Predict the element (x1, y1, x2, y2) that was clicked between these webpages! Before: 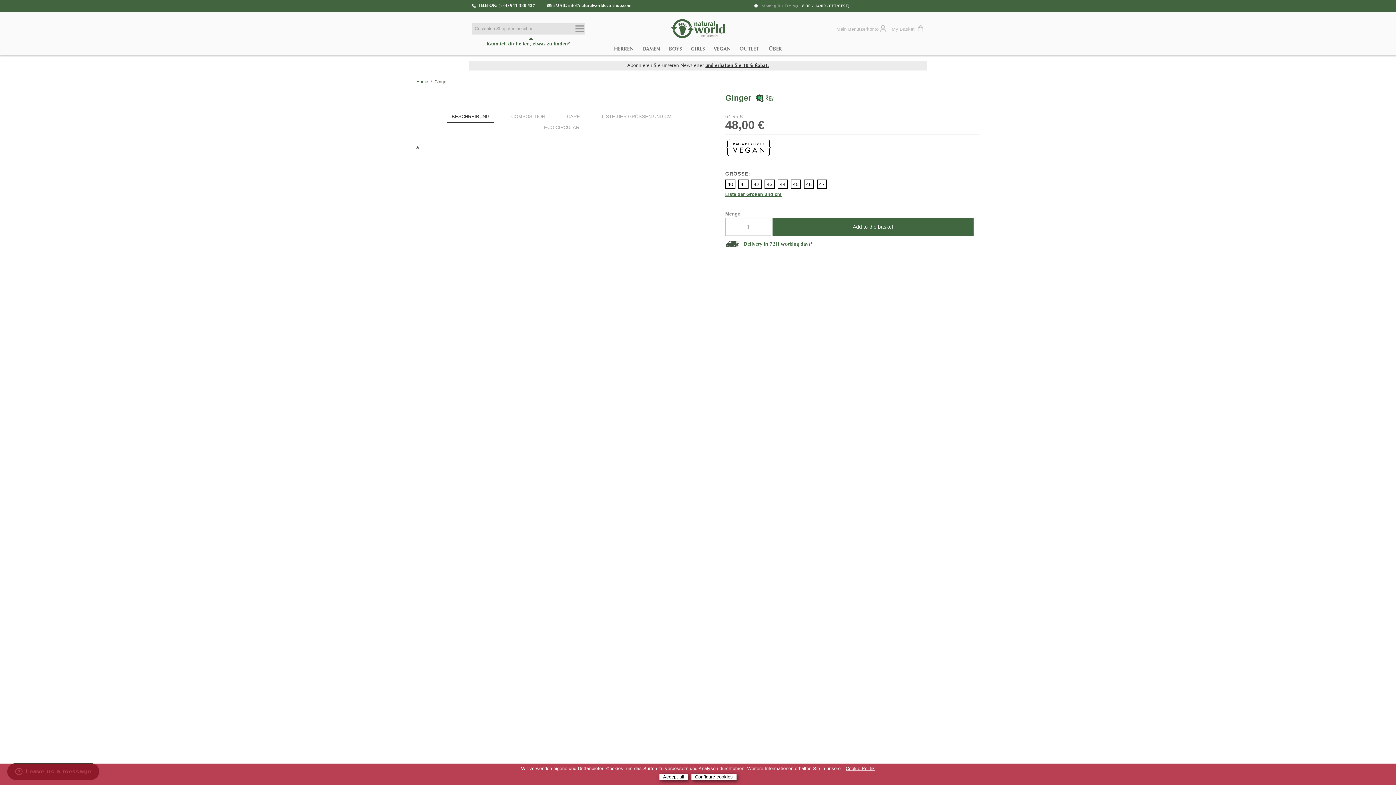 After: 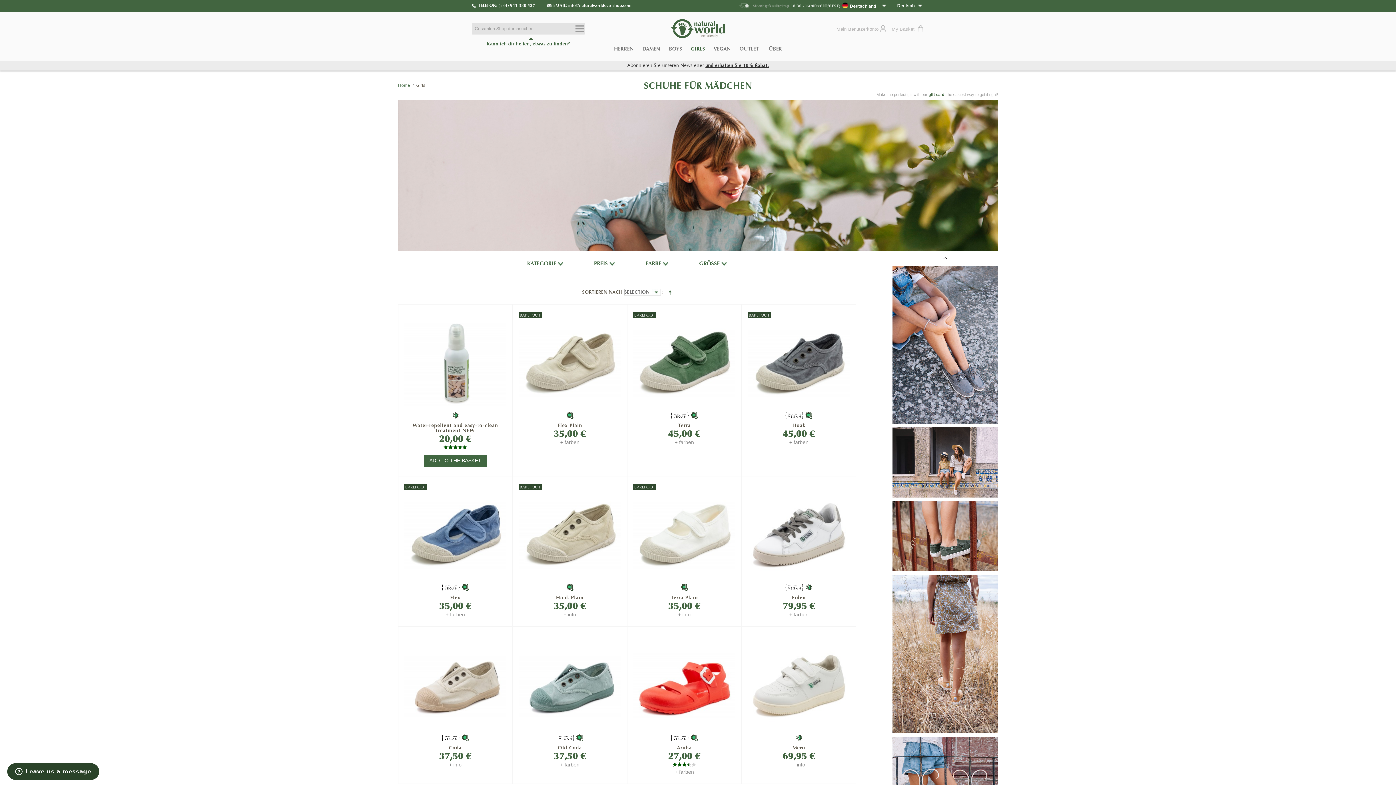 Action: label: GIRLS bbox: (686, 42, 709, 54)